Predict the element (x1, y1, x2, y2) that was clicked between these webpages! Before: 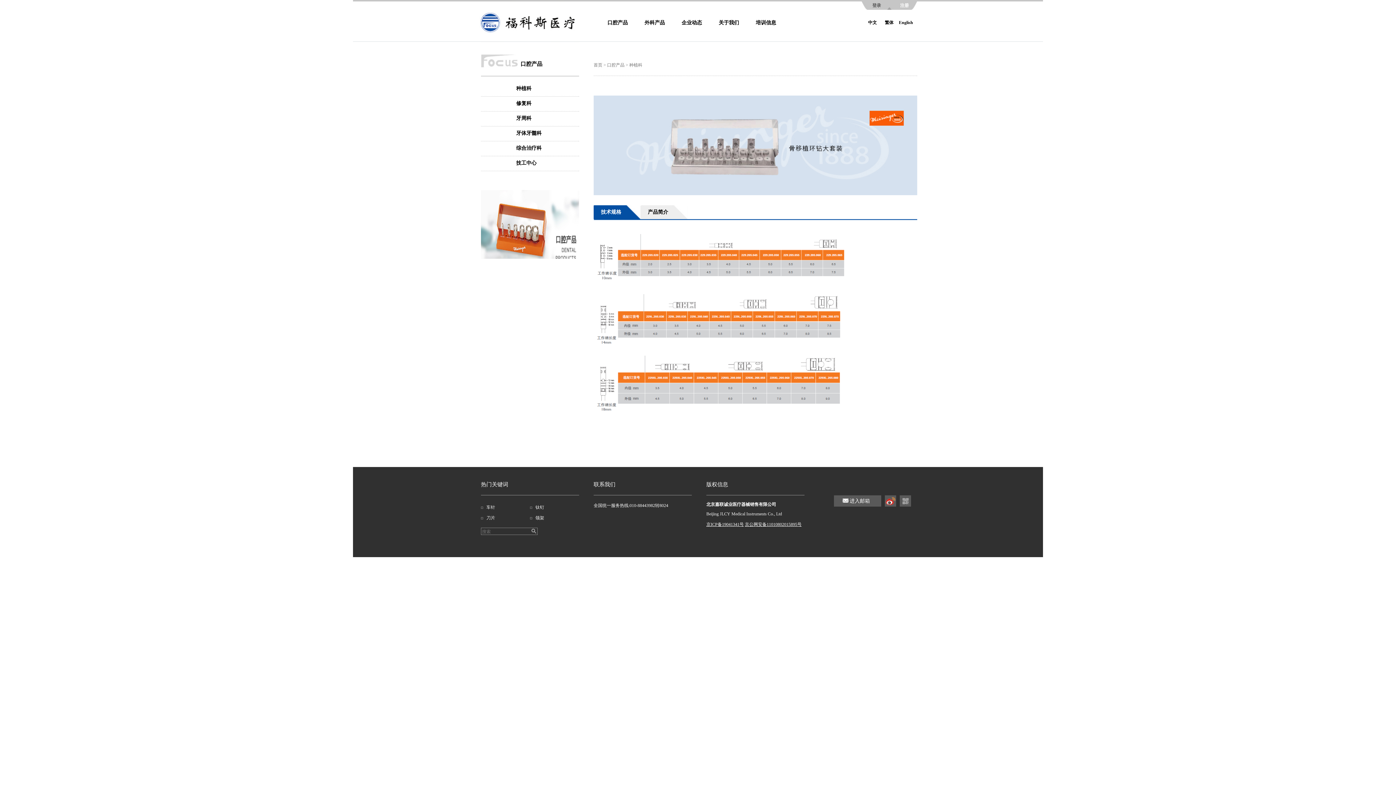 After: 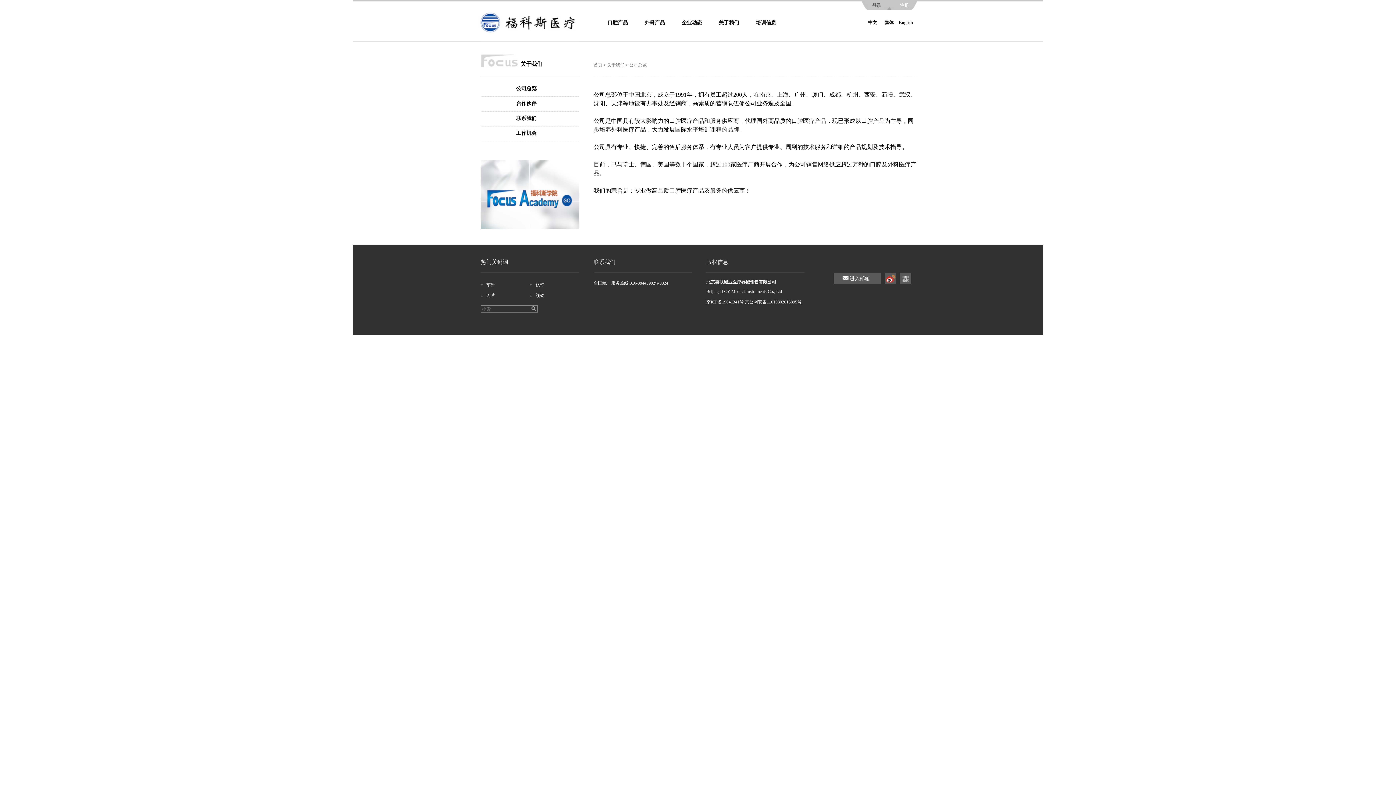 Action: bbox: (710, 16, 747, 41) label: 关于我们